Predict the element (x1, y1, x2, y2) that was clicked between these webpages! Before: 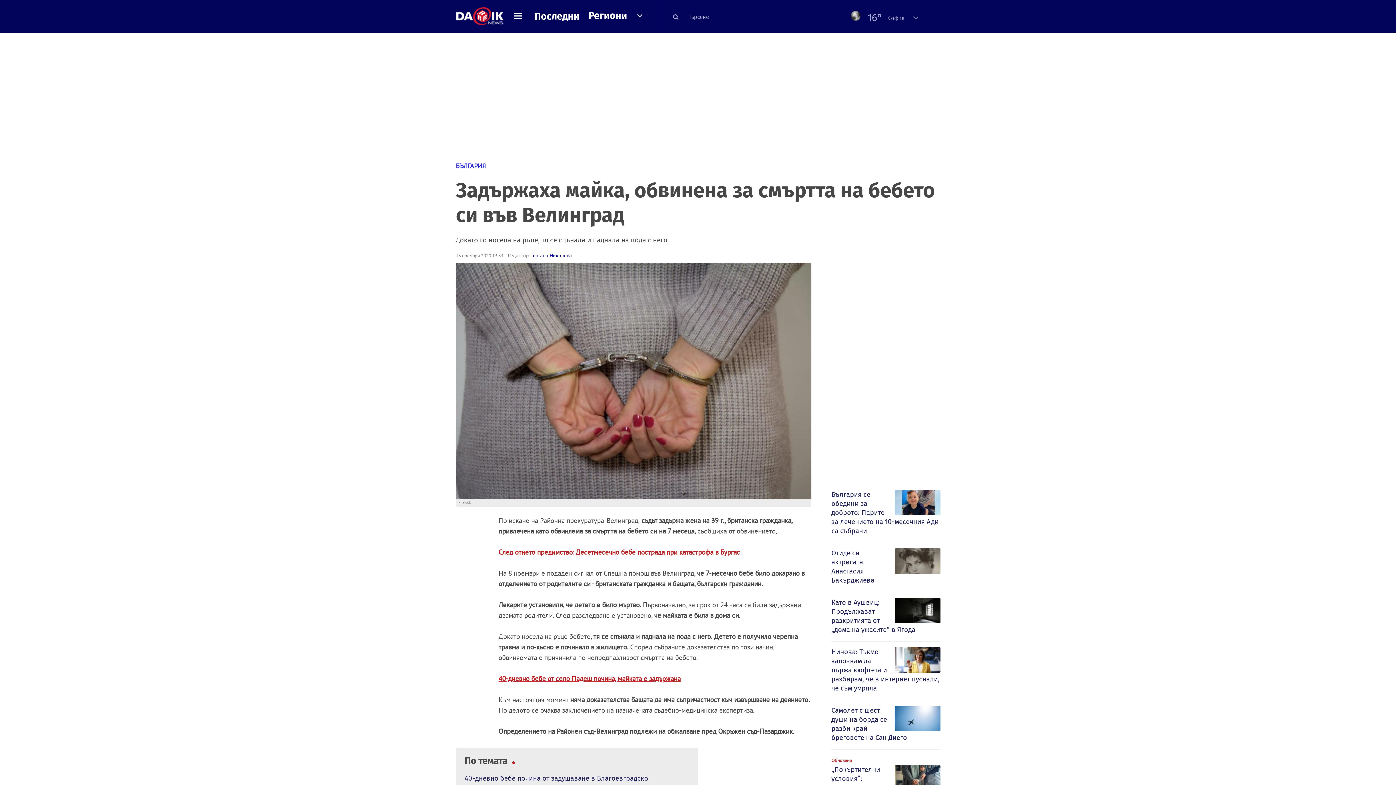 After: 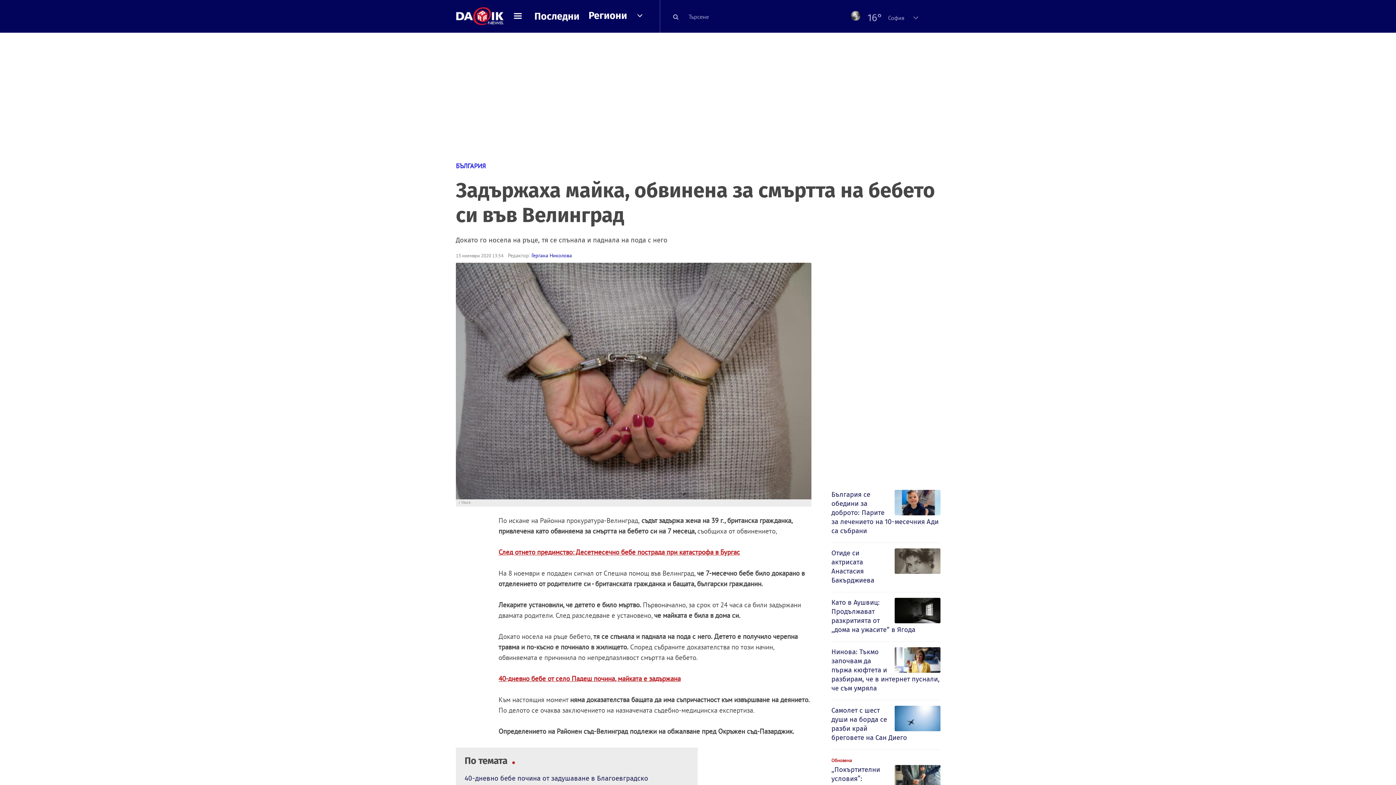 Action: bbox: (848, 10, 906, 25) label: 16°	София